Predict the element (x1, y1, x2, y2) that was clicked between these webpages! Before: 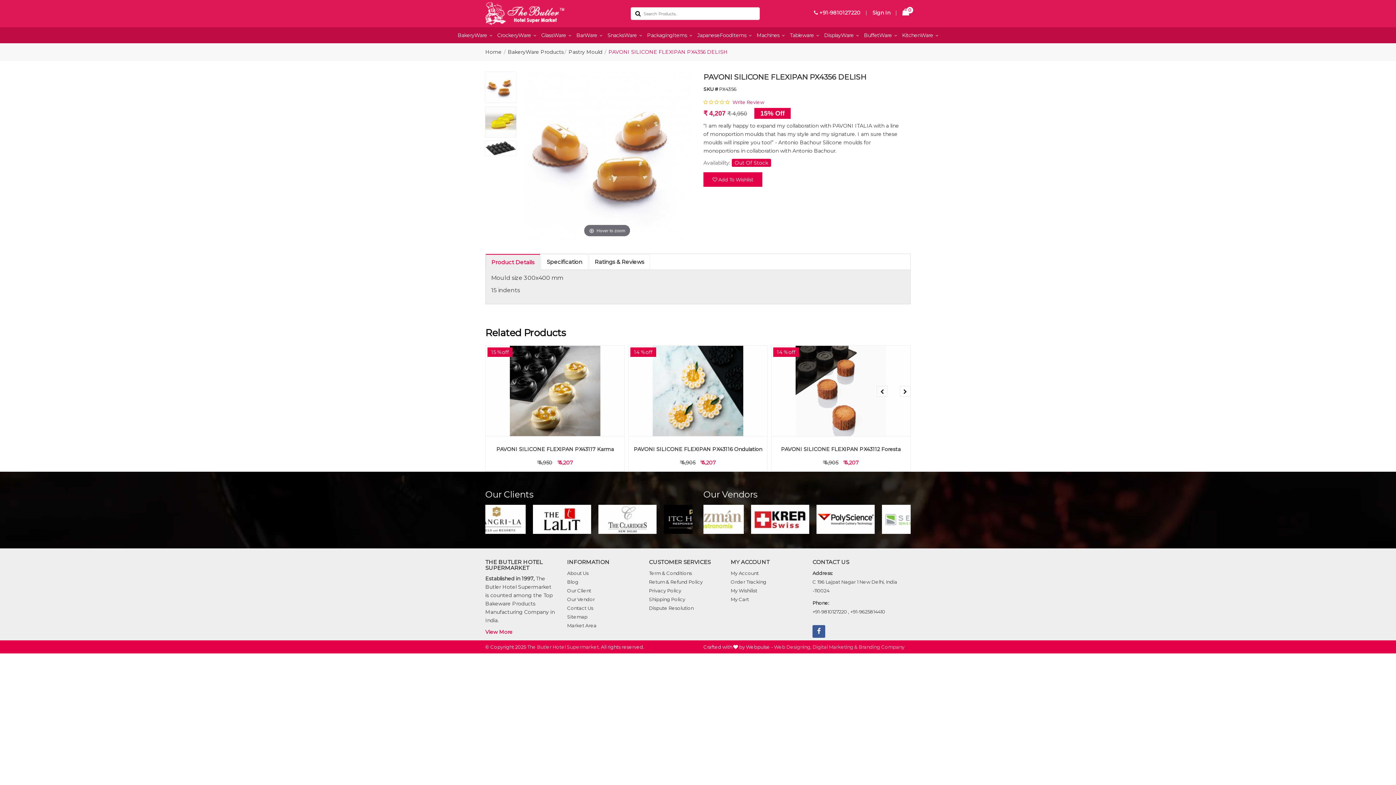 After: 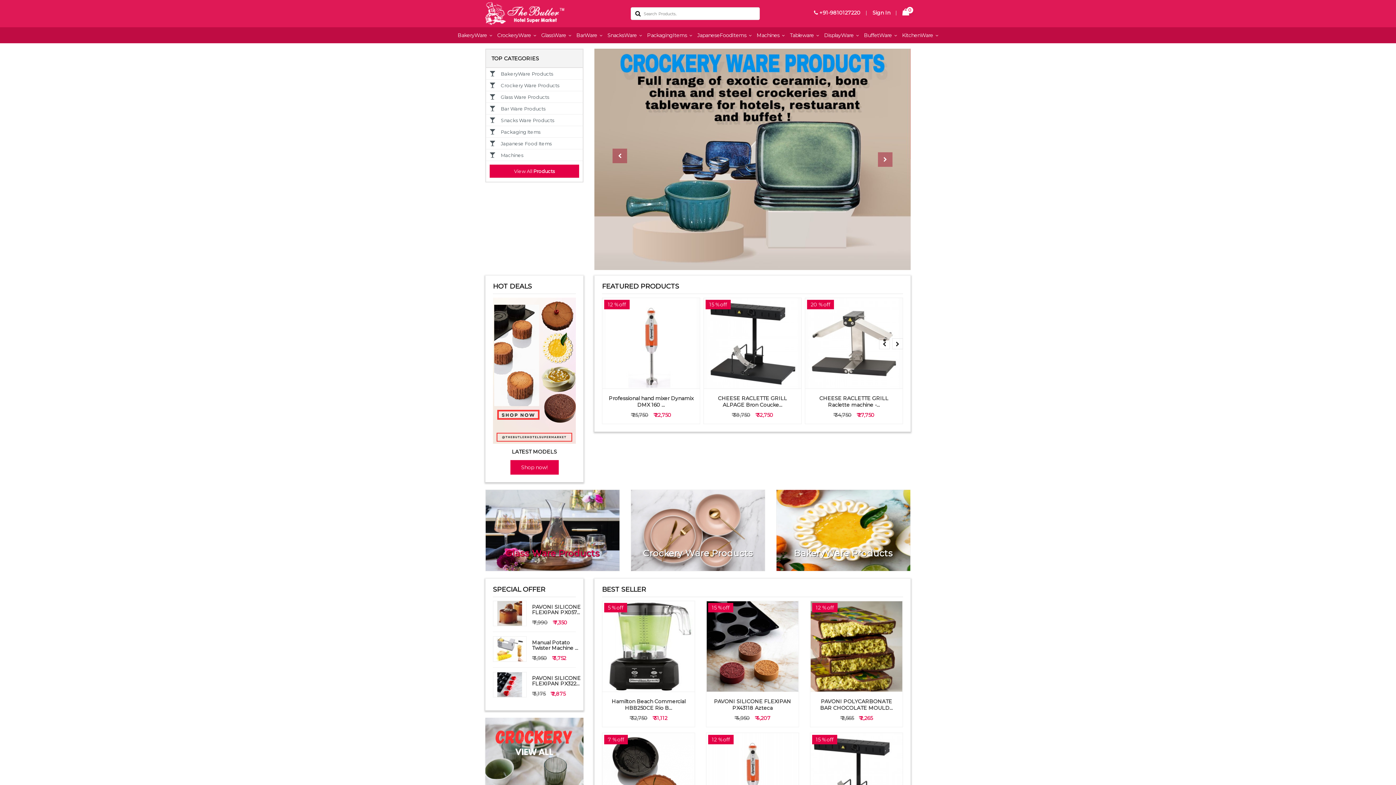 Action: label: Home bbox: (485, 47, 501, 56)